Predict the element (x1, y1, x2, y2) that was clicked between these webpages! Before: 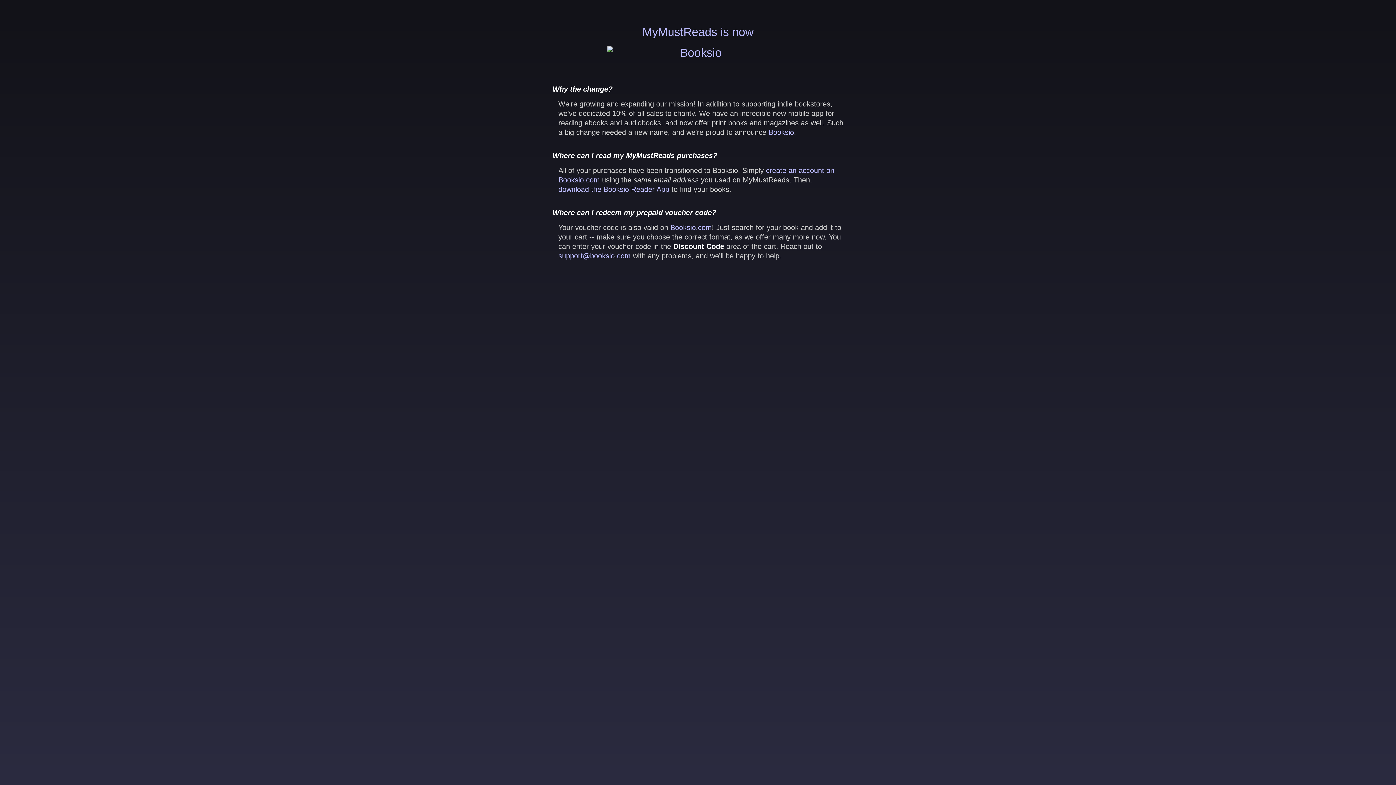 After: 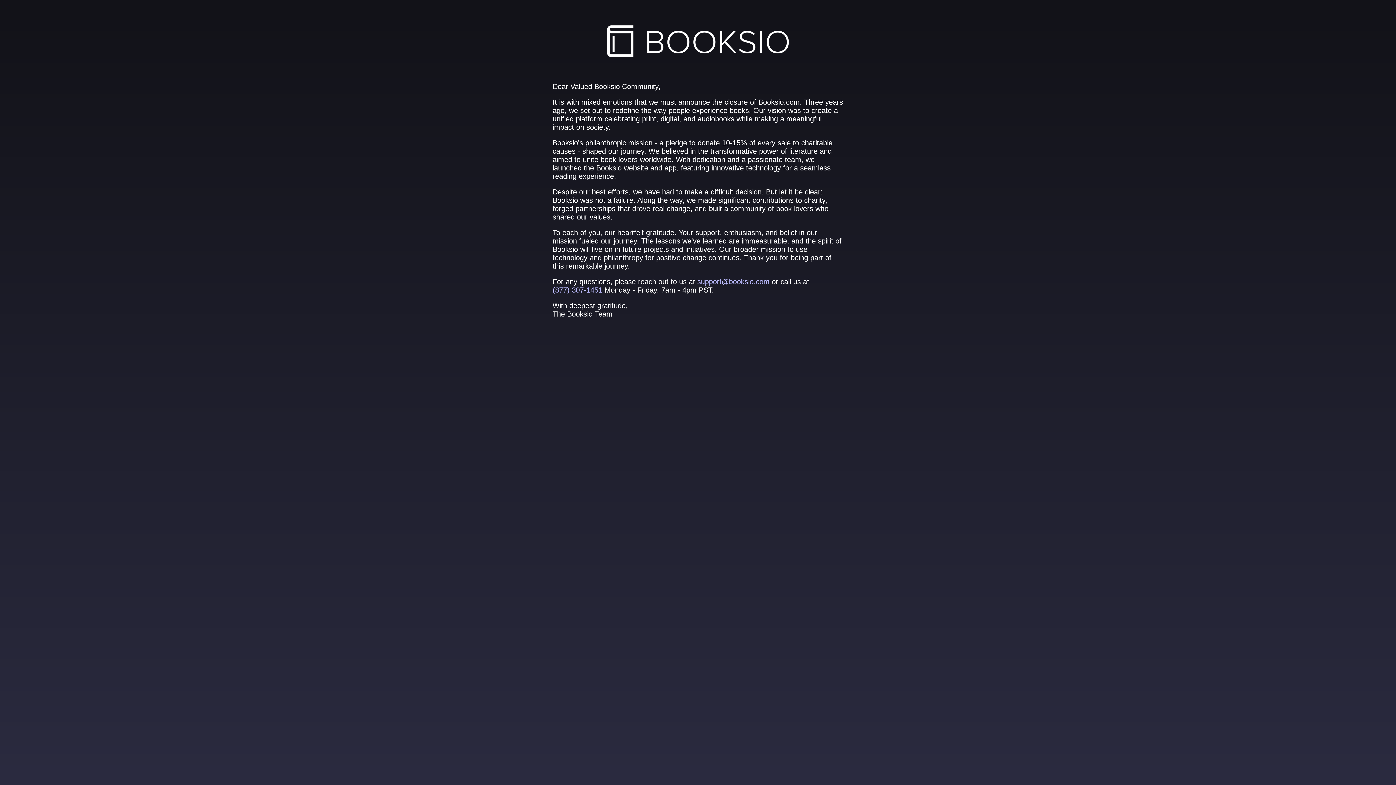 Action: label: Booksio bbox: (768, 128, 794, 136)